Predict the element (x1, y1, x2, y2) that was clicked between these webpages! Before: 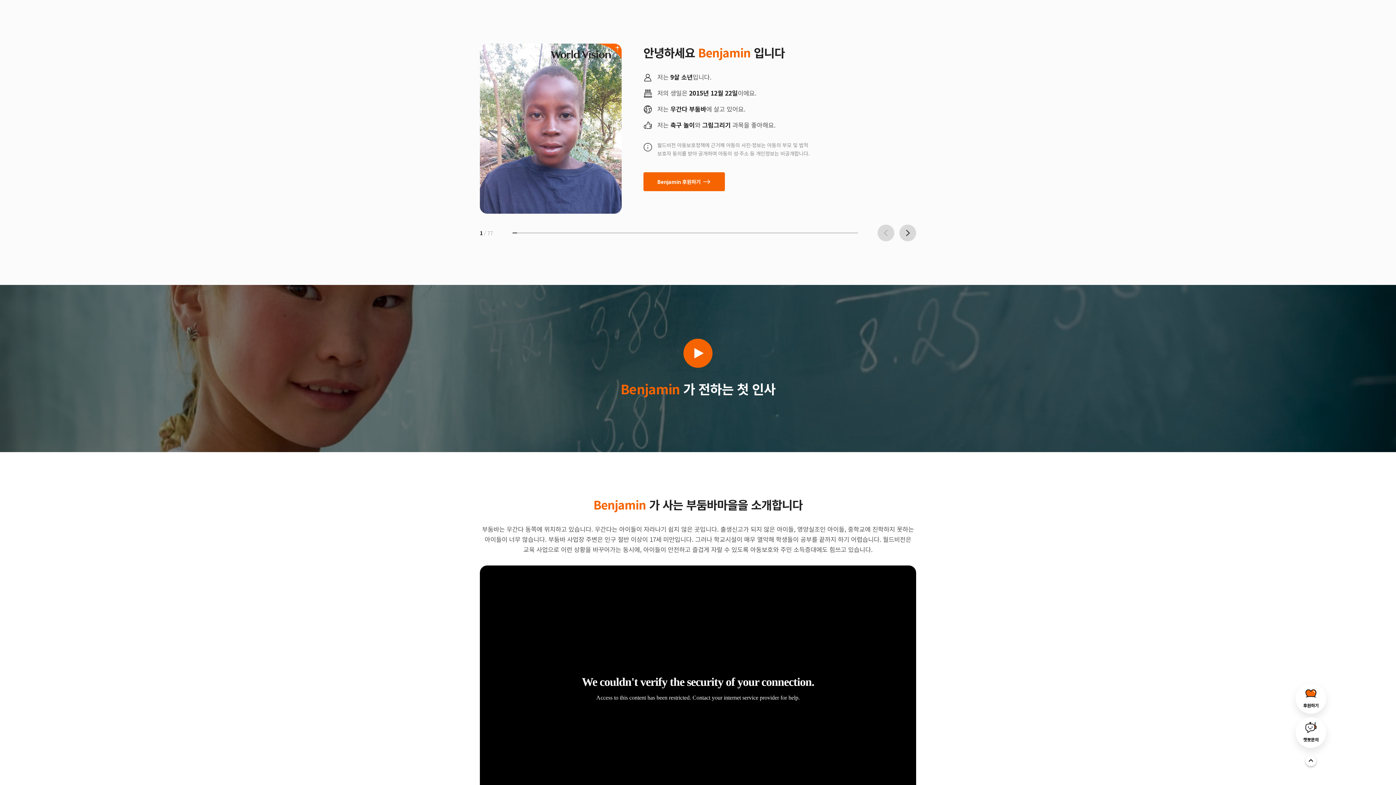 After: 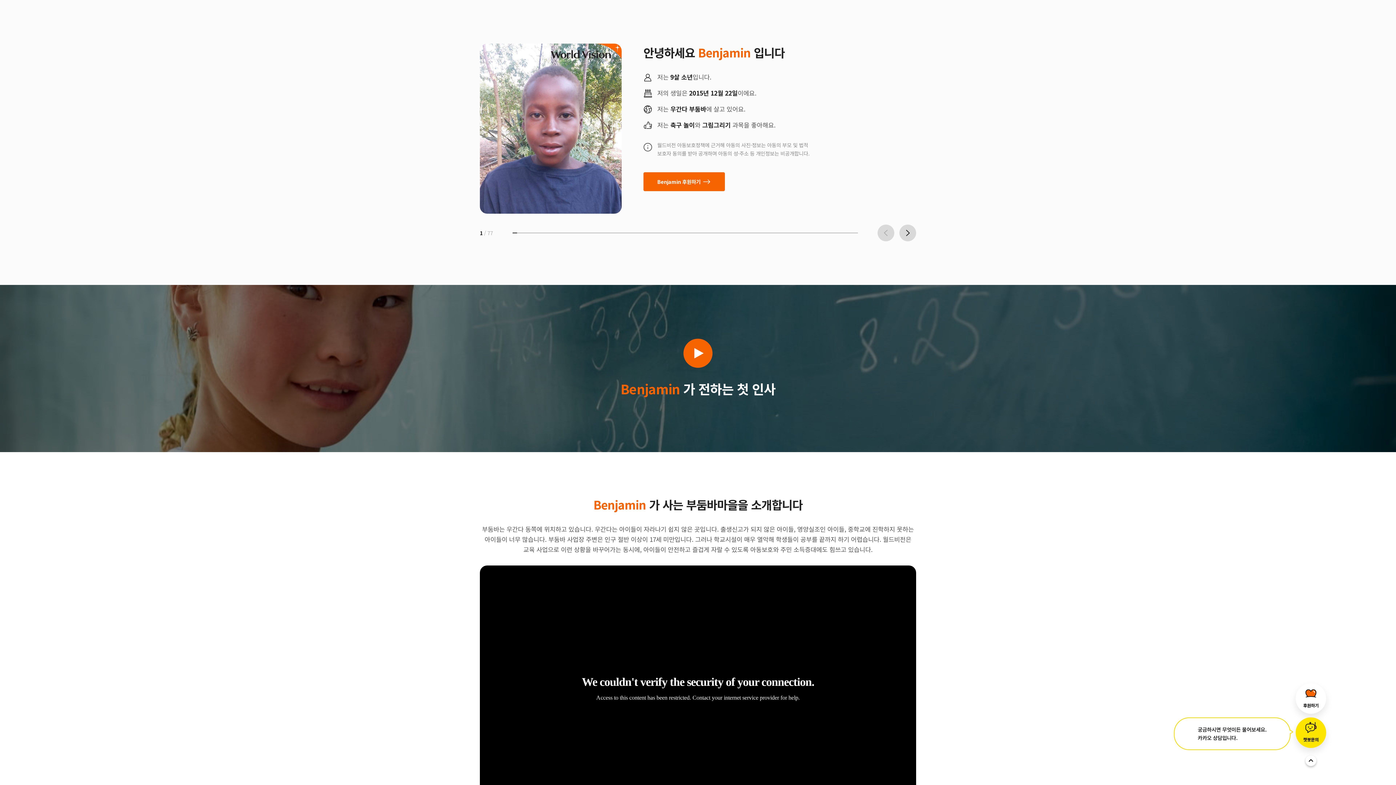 Action: bbox: (1296, 717, 1326, 748) label: 챗봇문의